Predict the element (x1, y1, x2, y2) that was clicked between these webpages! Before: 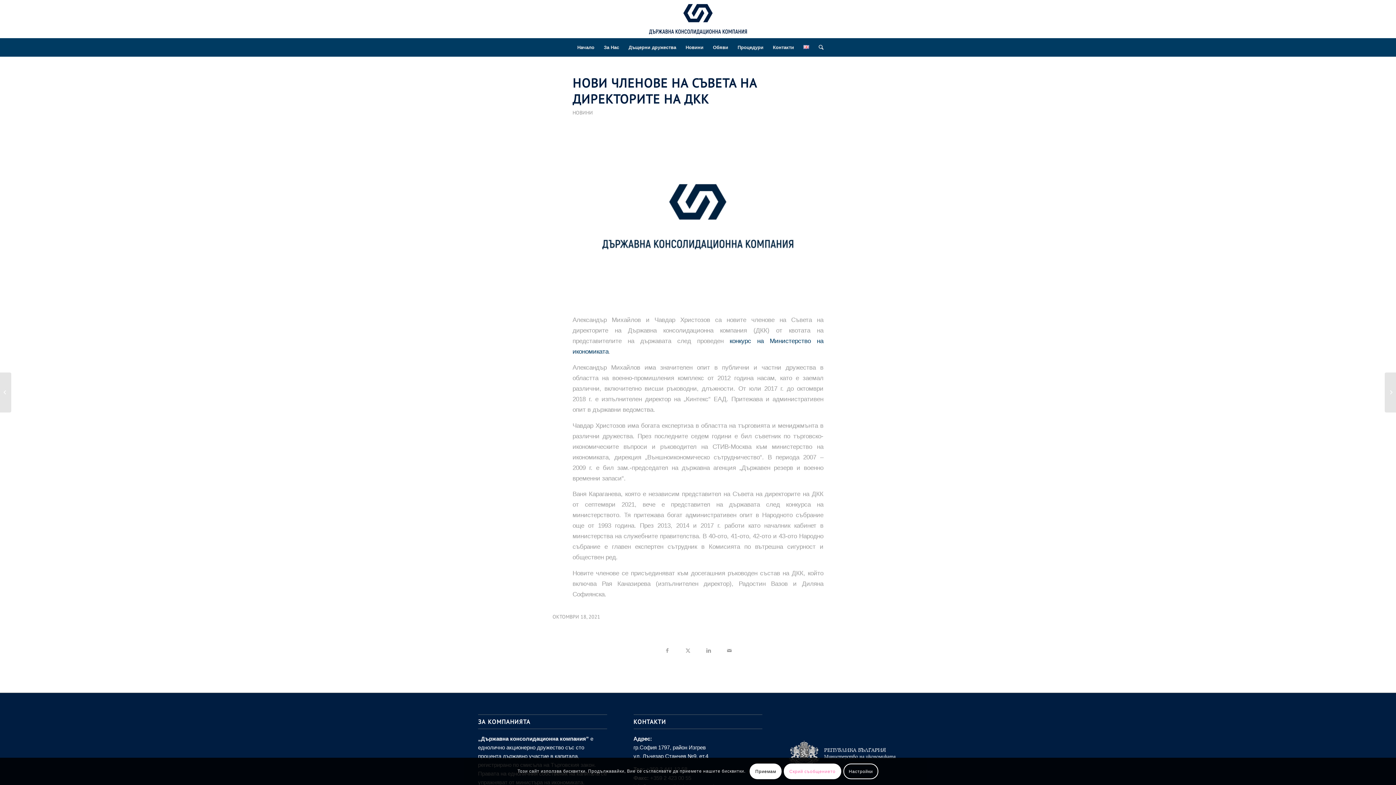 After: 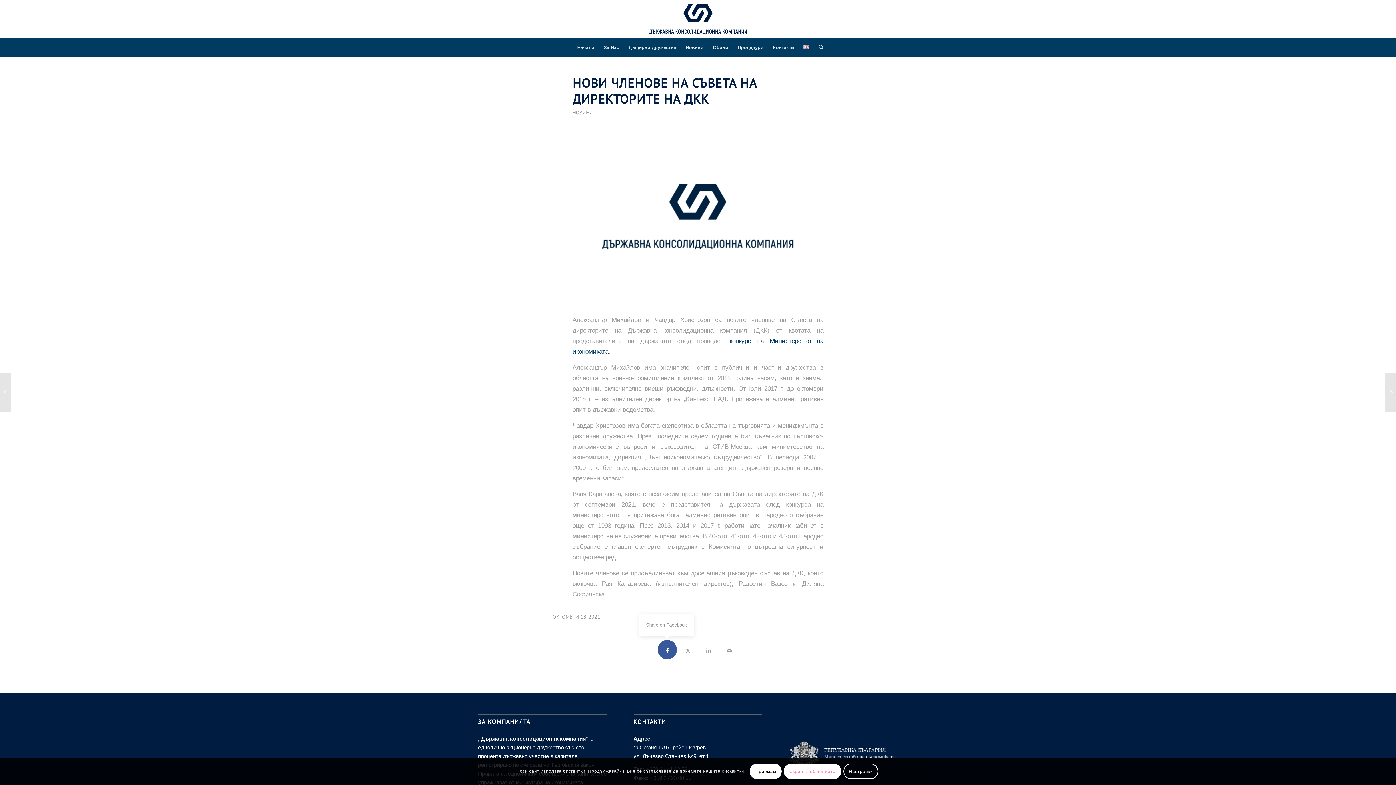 Action: bbox: (657, 639, 677, 659) label: Share on Facebook